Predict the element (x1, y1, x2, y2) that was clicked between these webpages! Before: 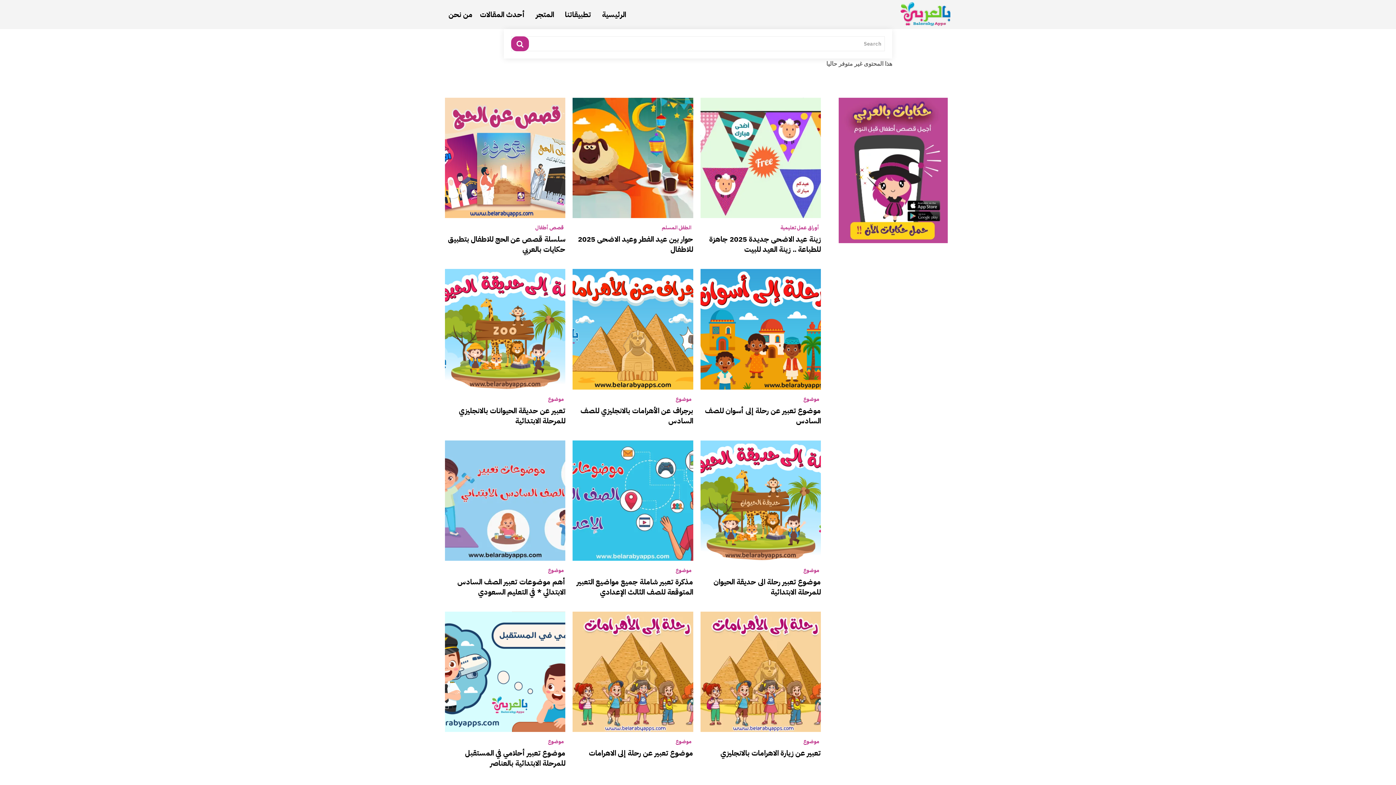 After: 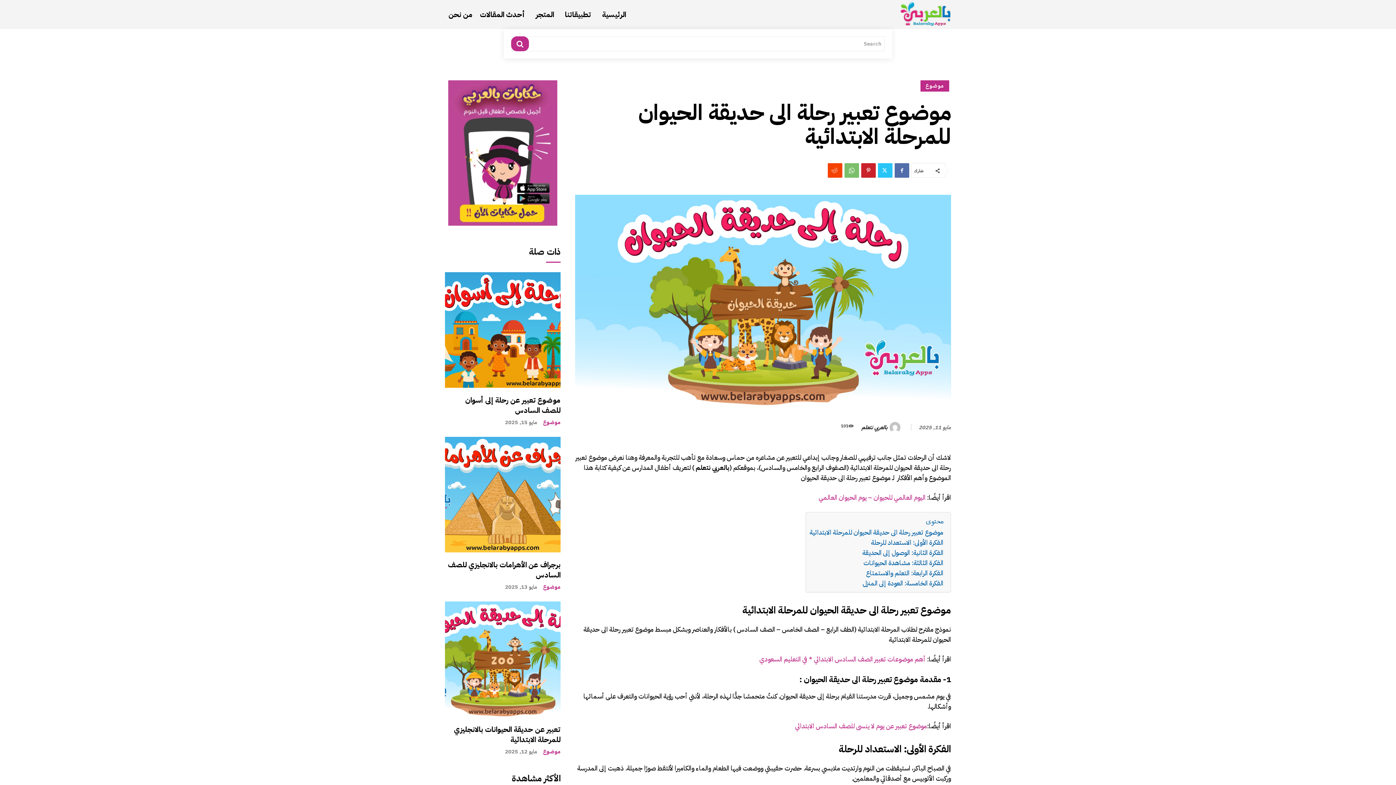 Action: bbox: (713, 576, 821, 597) label: موضوع تعبير رحلة الى حديقة الحيوان للمرحلة الابتدائية